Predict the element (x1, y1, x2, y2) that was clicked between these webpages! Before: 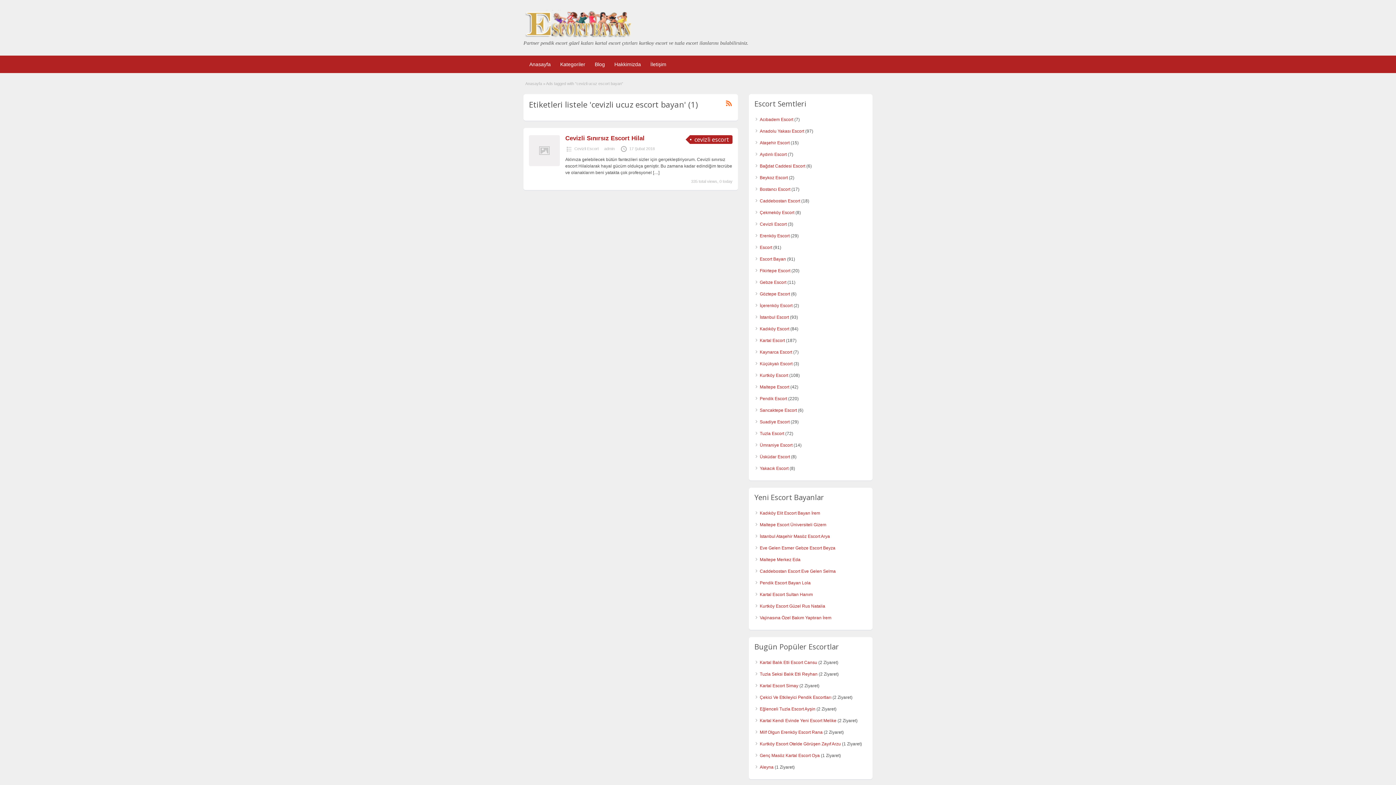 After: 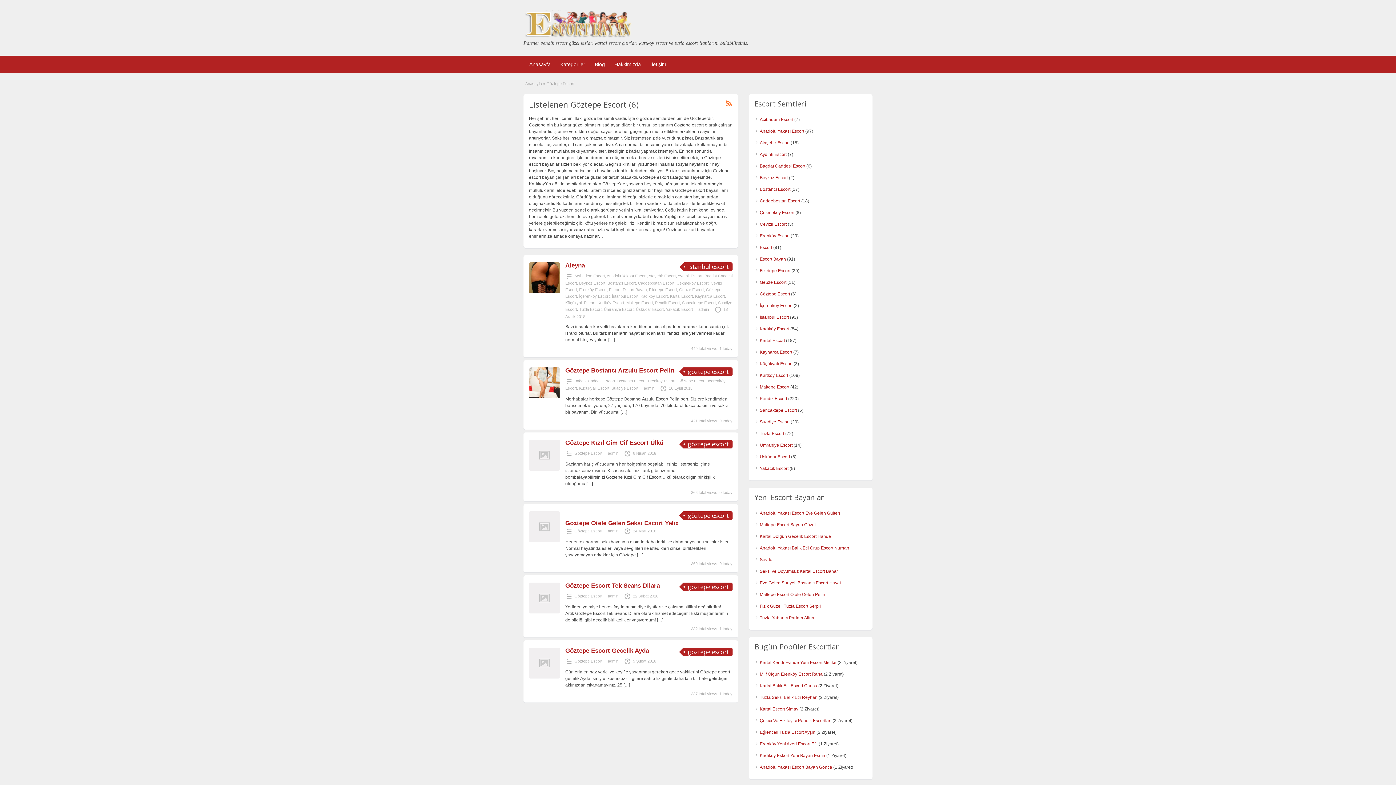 Action: bbox: (760, 291, 790, 296) label: Göztepe Escort